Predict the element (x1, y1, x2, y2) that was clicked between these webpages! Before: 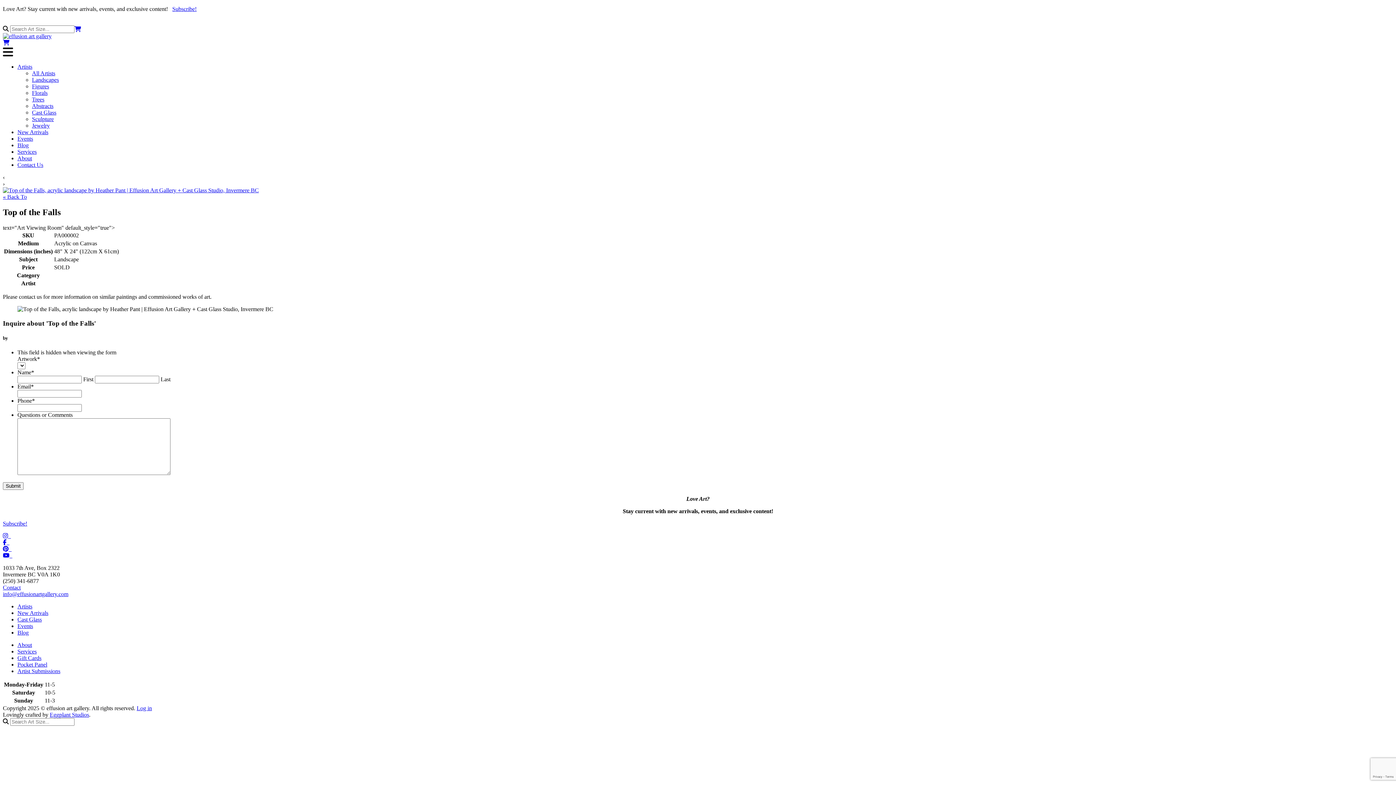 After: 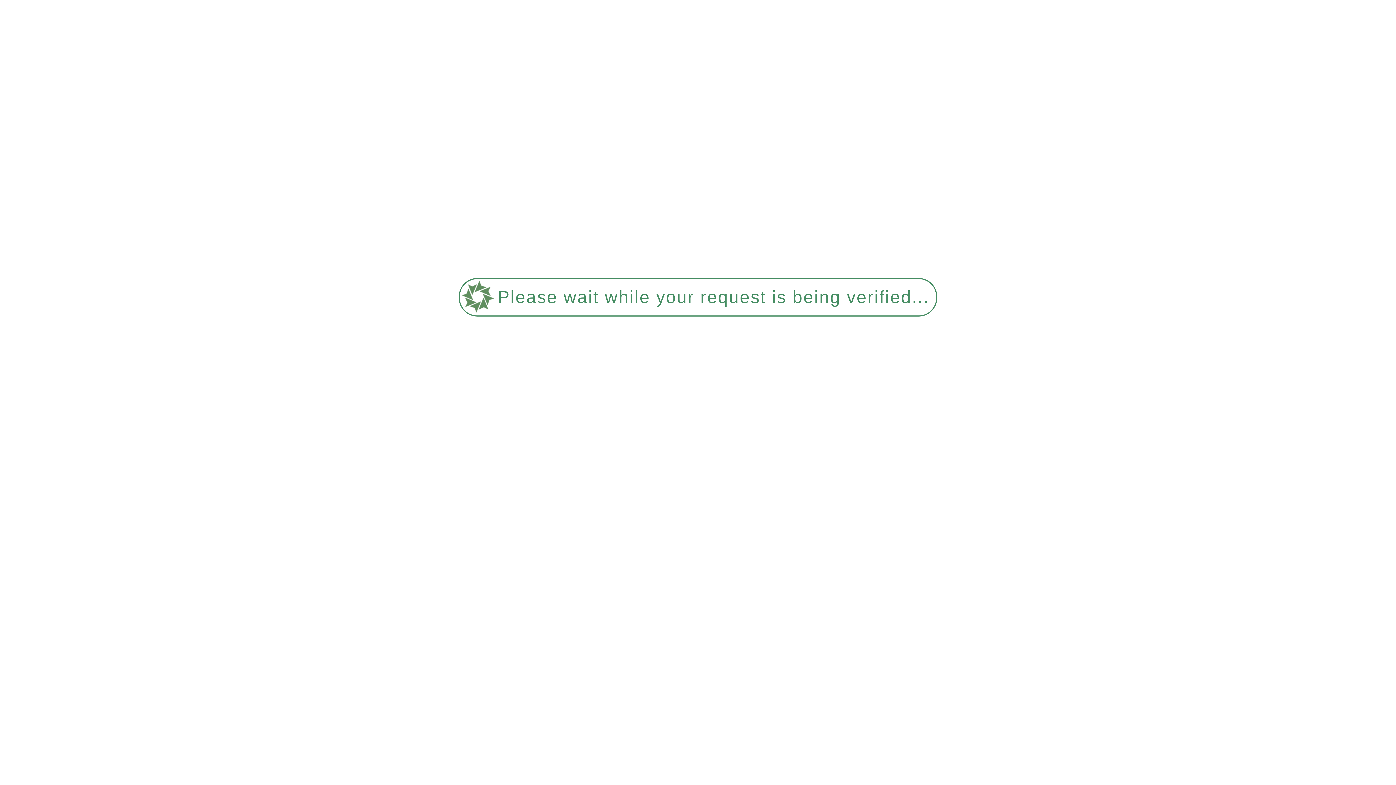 Action: label: Artists bbox: (17, 603, 32, 609)